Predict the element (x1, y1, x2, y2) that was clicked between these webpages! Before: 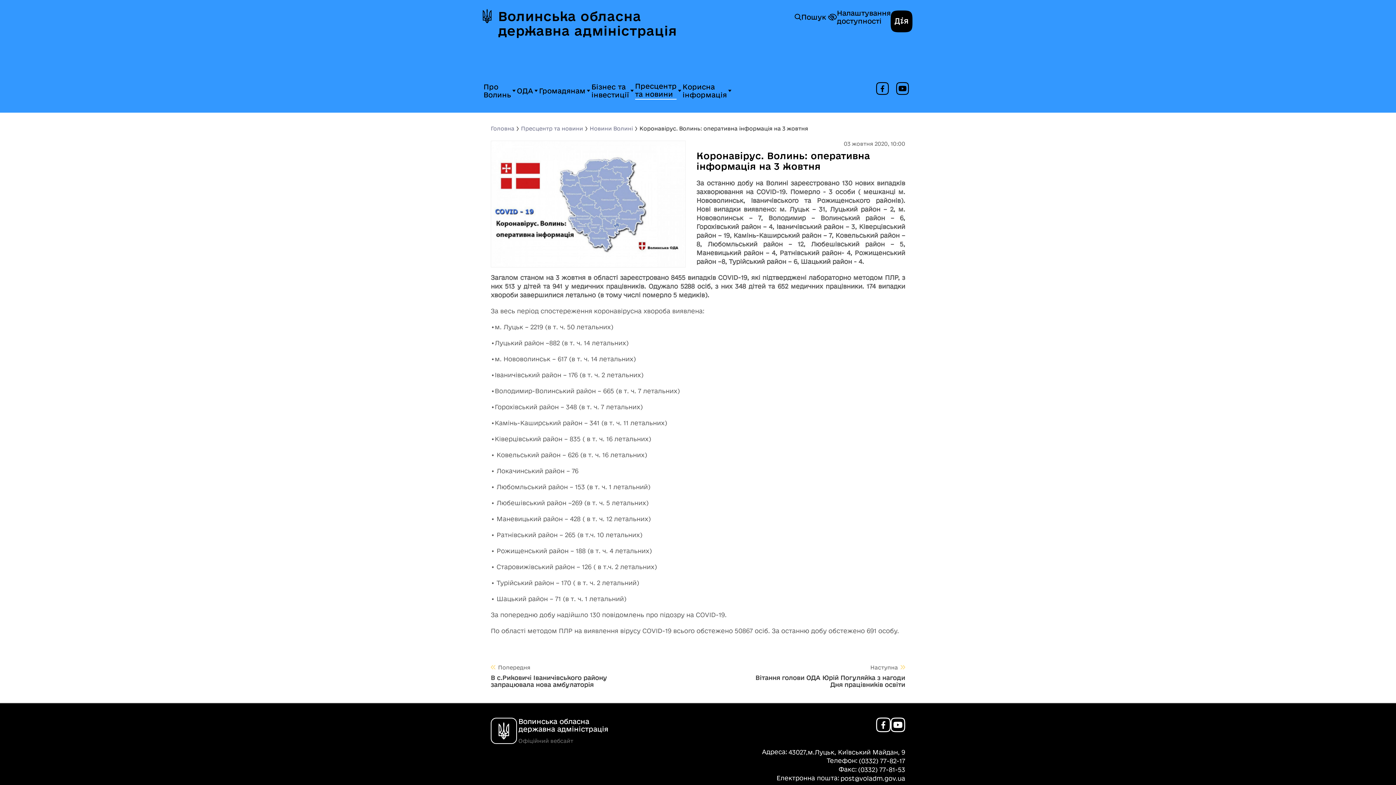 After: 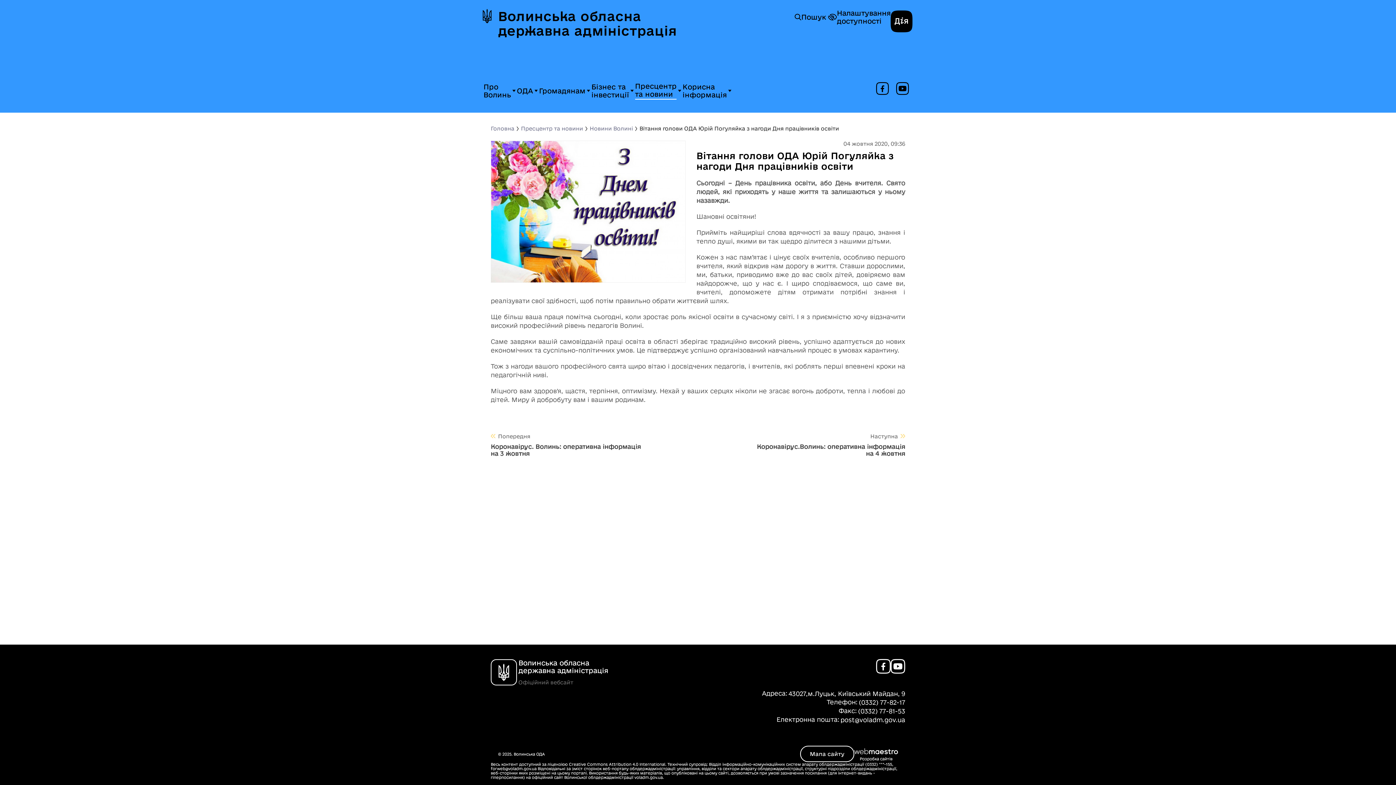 Action: label: Наступна bbox: (870, 664, 905, 670)